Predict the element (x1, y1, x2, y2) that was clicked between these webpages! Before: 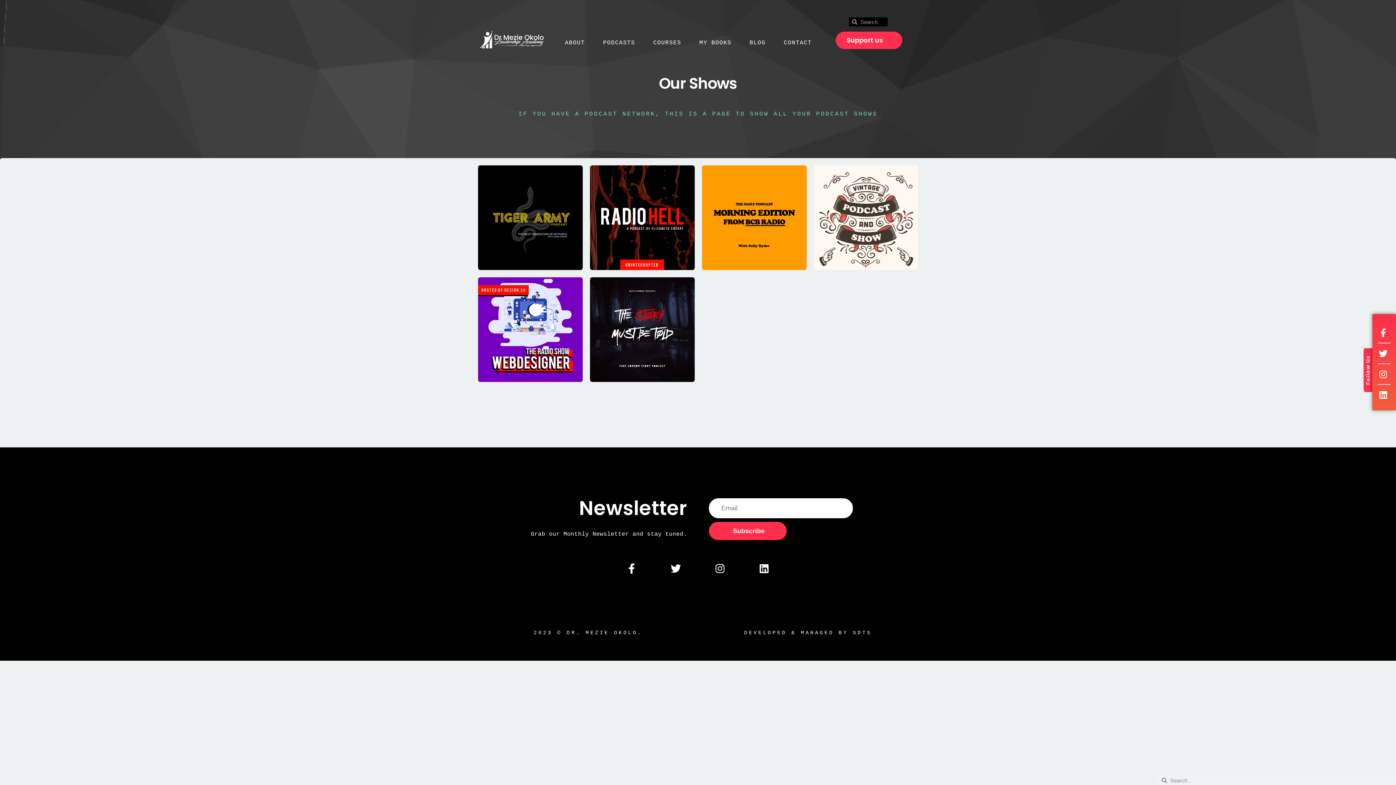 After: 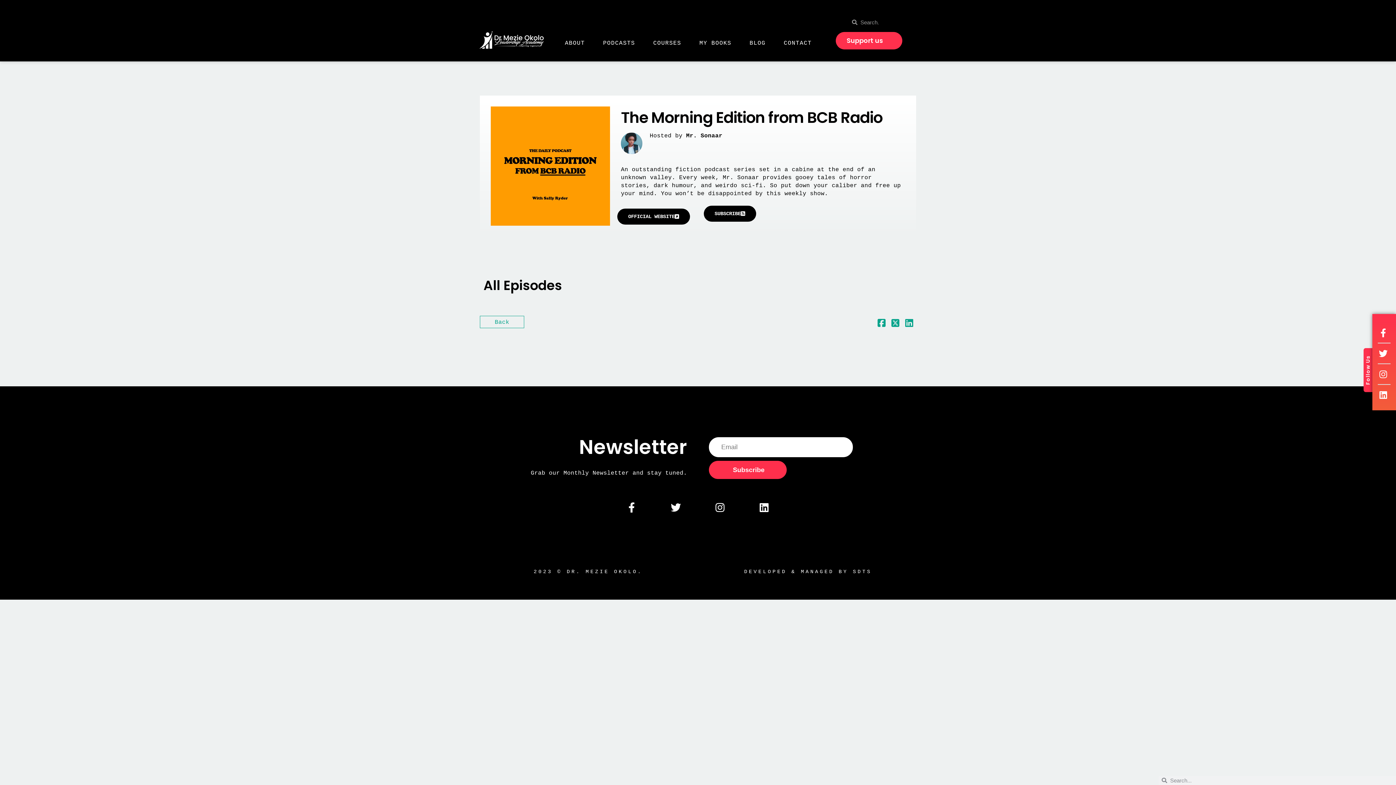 Action: bbox: (702, 165, 806, 270)